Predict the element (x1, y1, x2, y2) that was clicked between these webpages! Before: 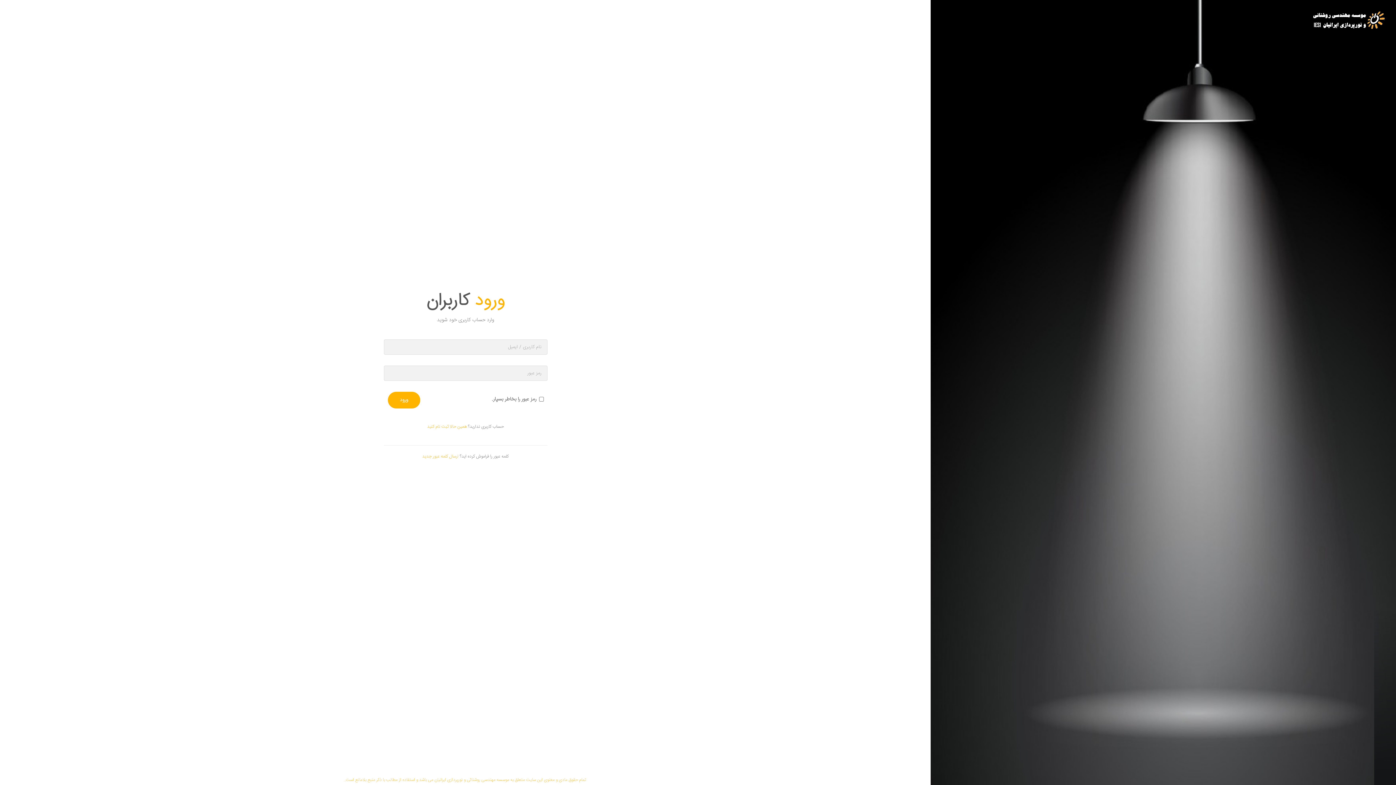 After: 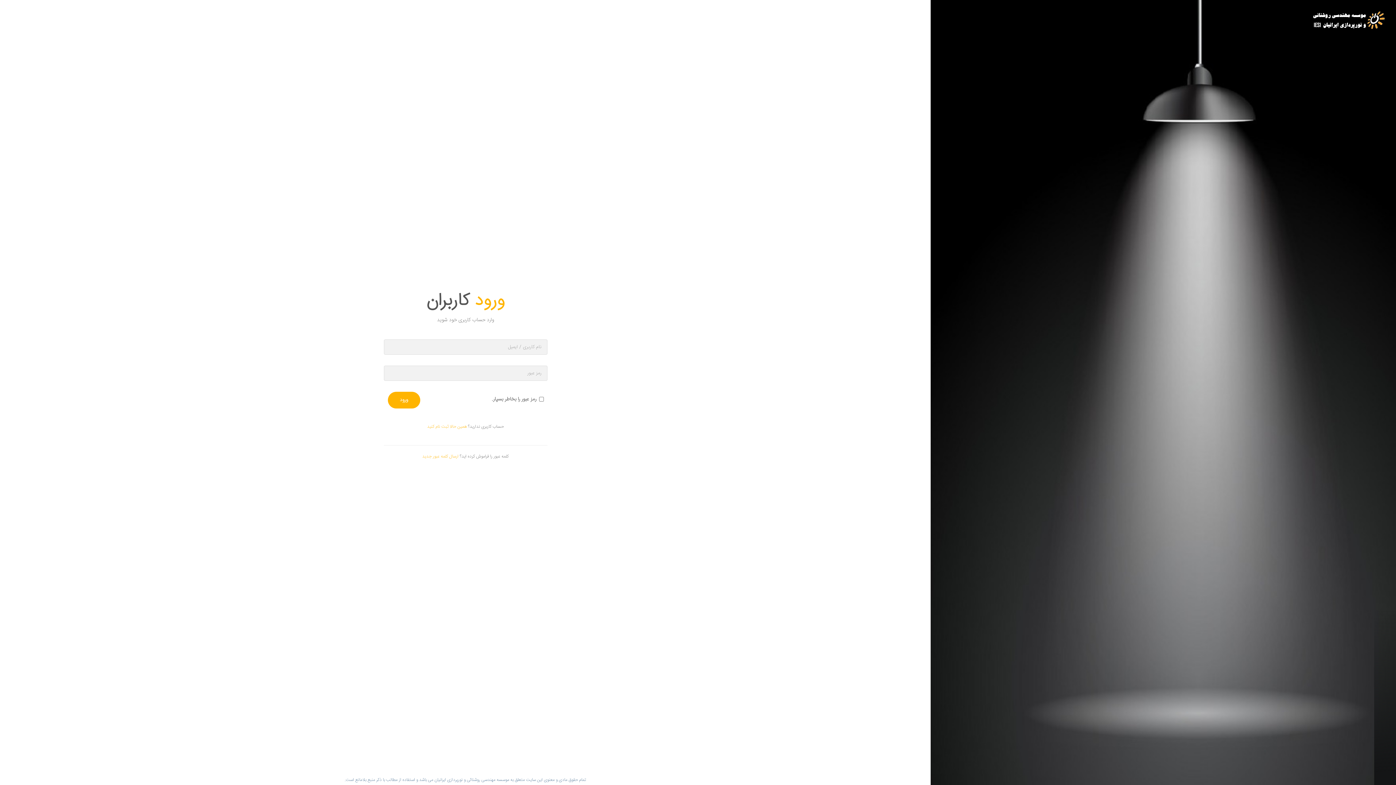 Action: label: تمام حقوق مادی و معنوی این سایت متعلق به موسسه مهندسی روشنائی و نورپردازی ایرانیان می باشد و استفاده از مطالب با ذکر منبع بلامانع است. bbox: (344, 777, 586, 784)